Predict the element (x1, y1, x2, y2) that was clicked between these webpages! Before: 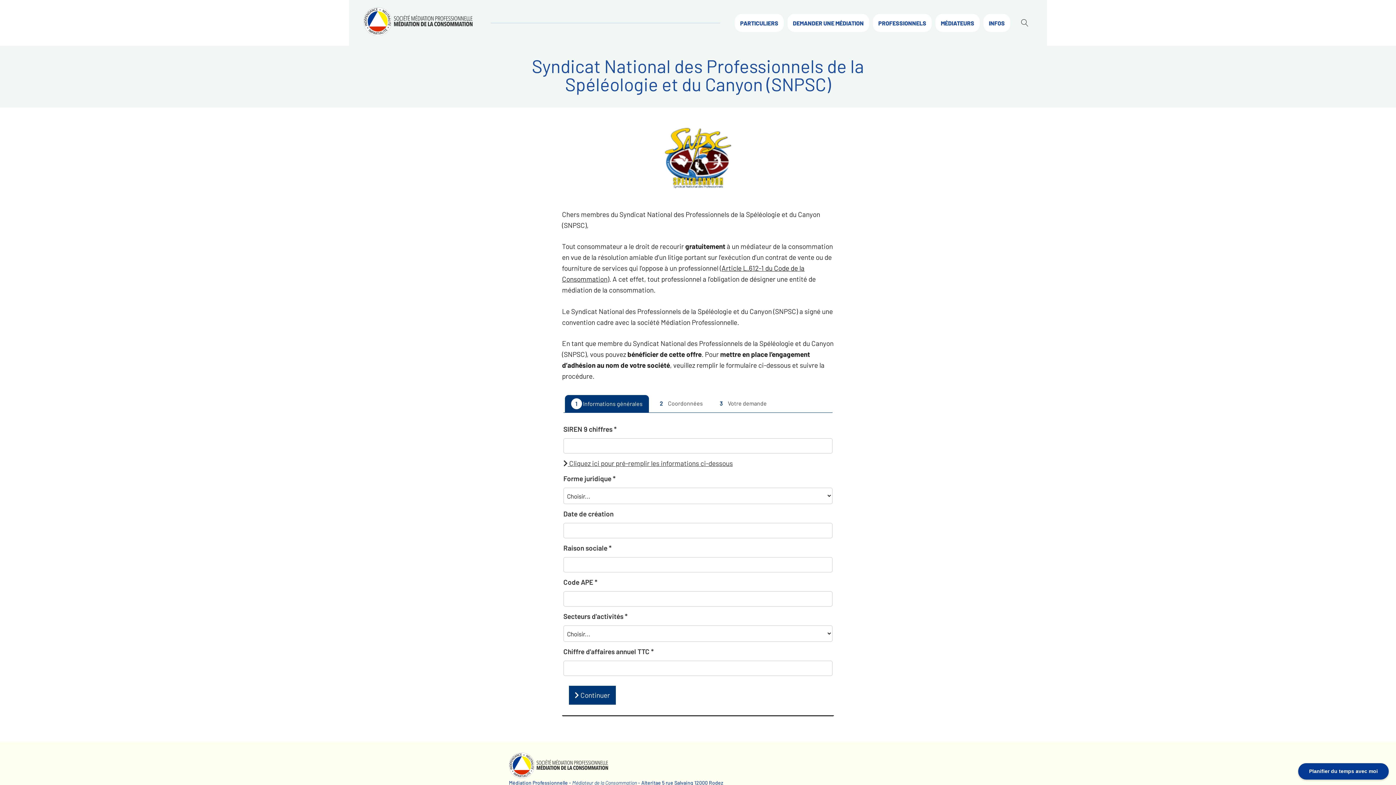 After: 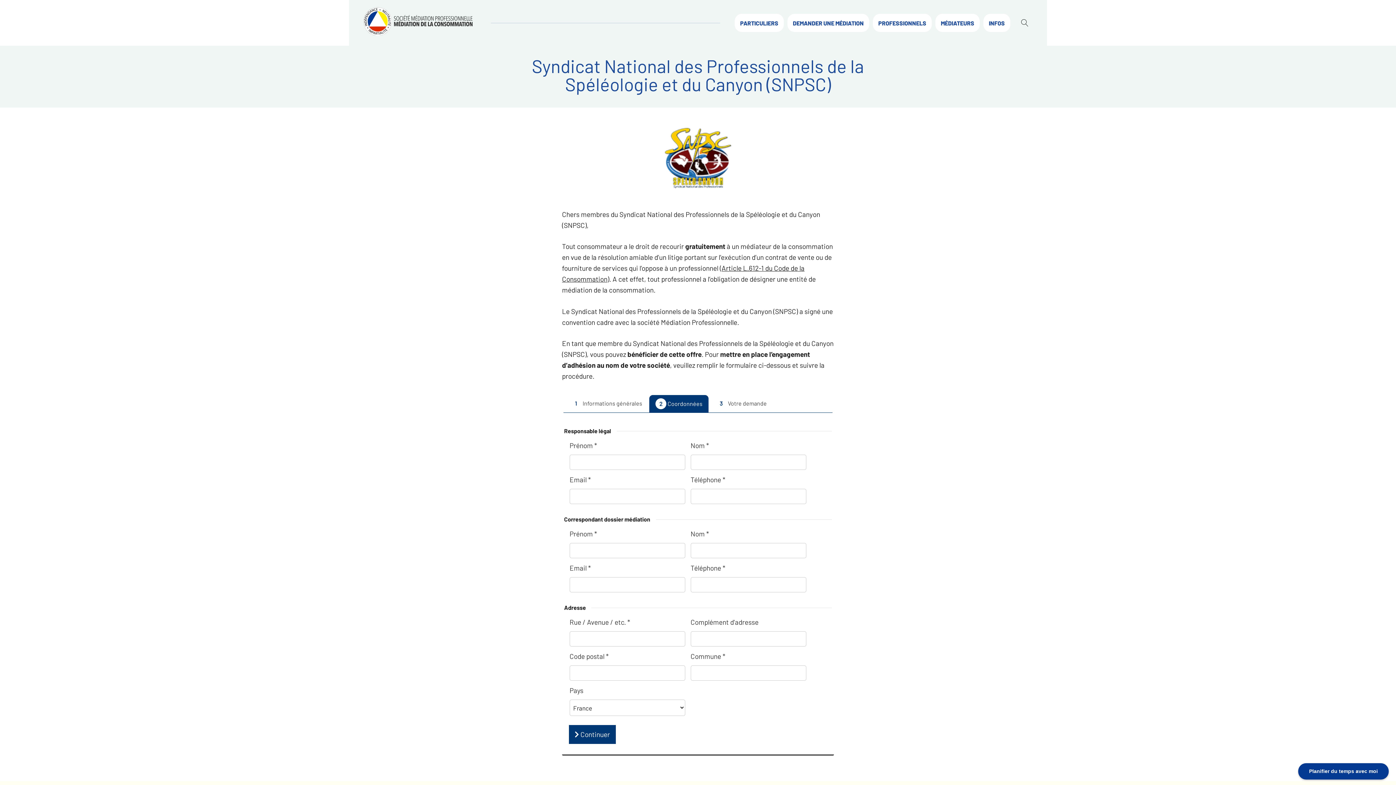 Action: bbox: (650, 395, 708, 412) label: 2 Coordonnées